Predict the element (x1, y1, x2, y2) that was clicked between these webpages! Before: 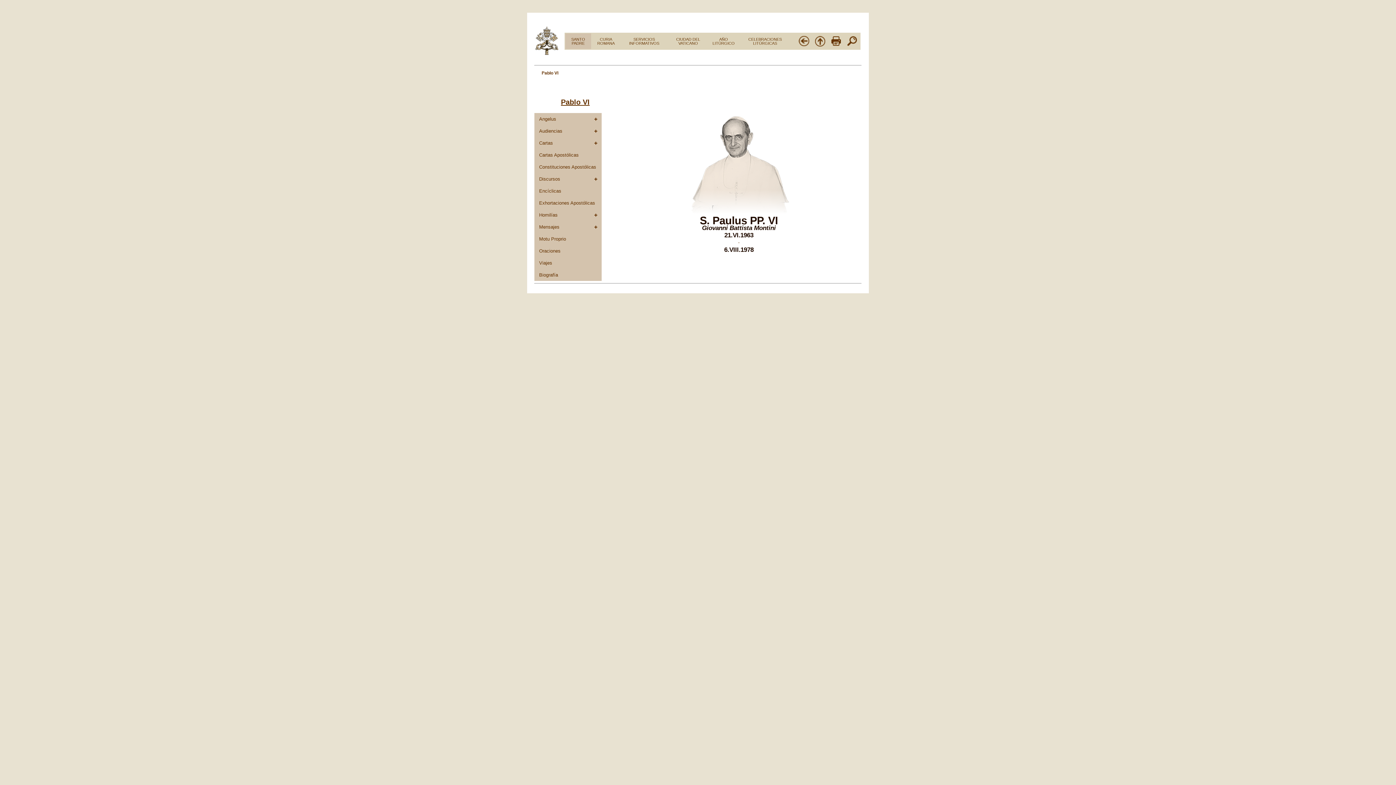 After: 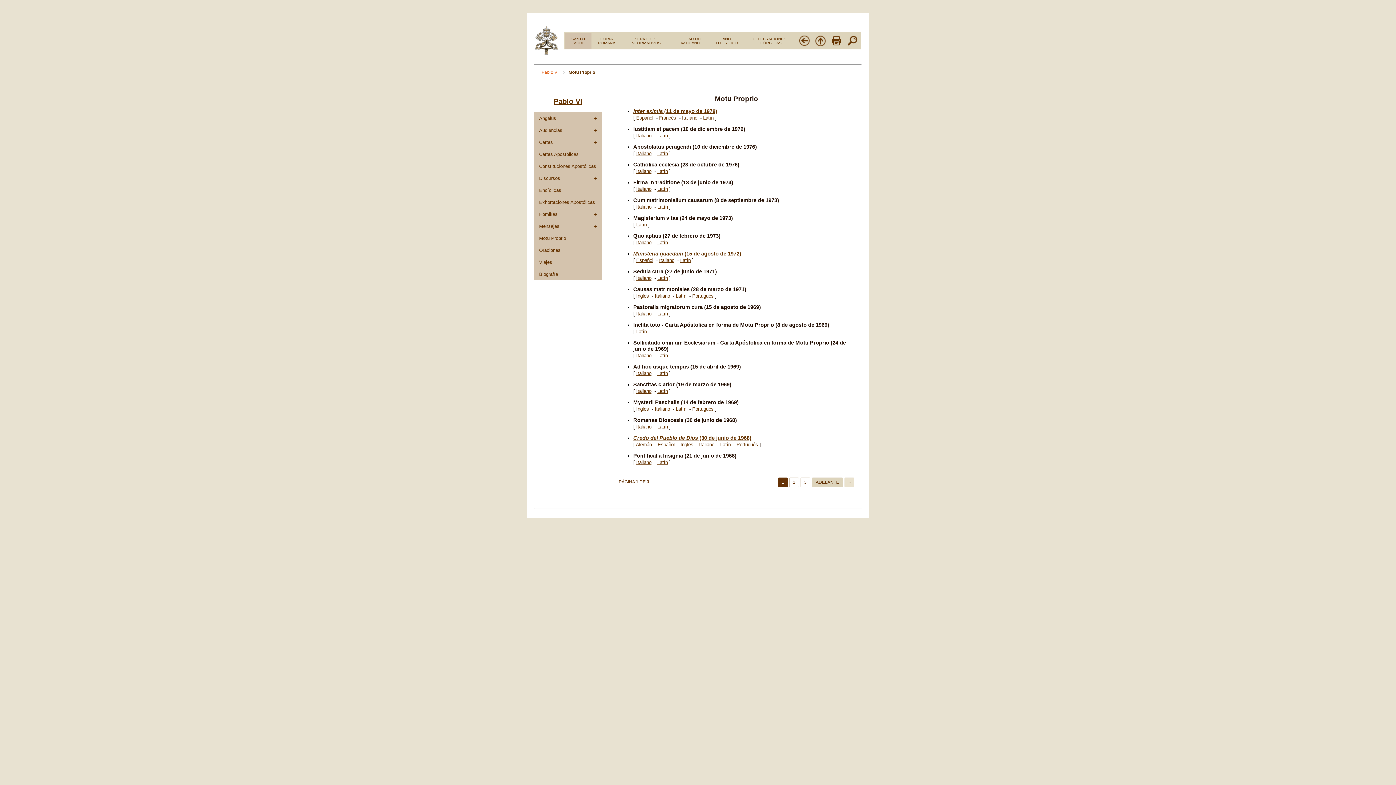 Action: label: Motu Proprio bbox: (534, 233, 601, 245)